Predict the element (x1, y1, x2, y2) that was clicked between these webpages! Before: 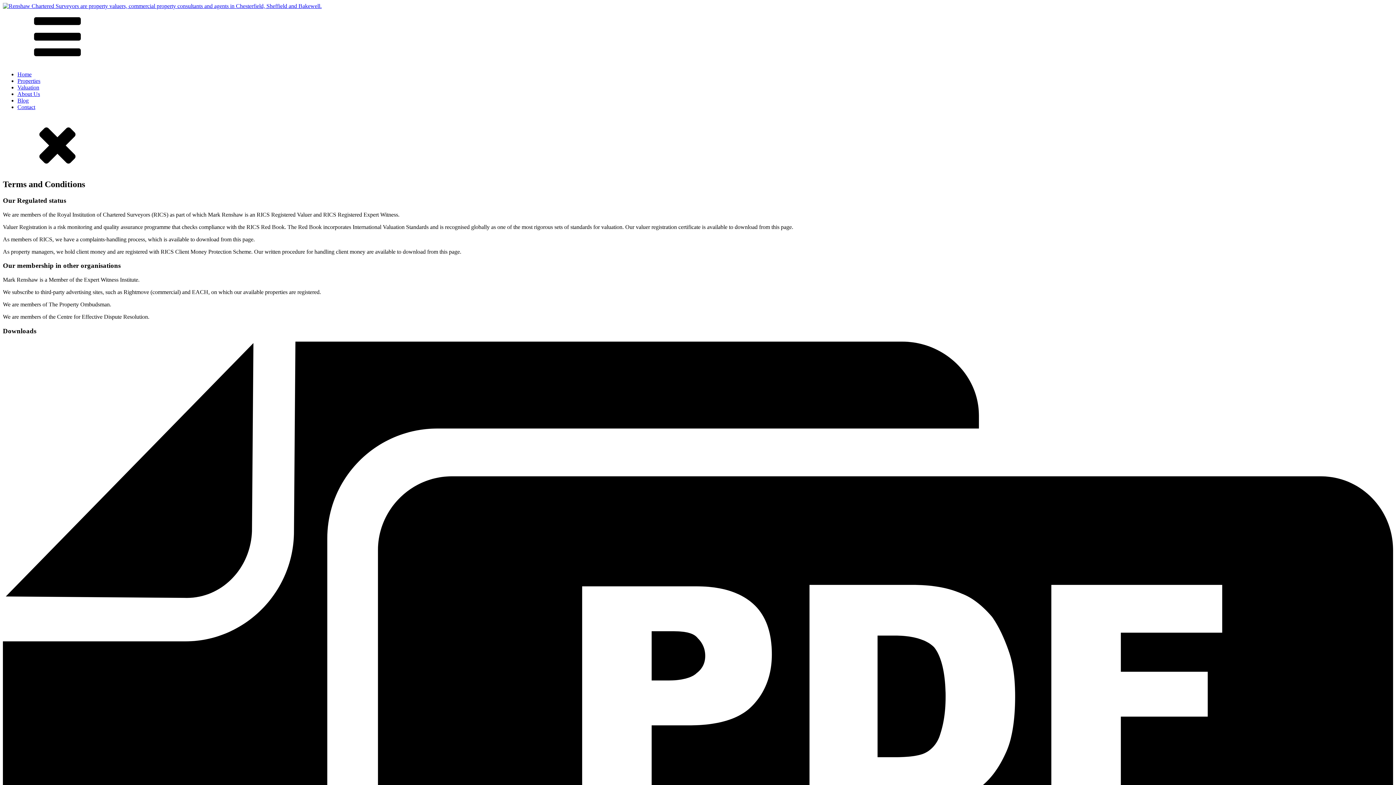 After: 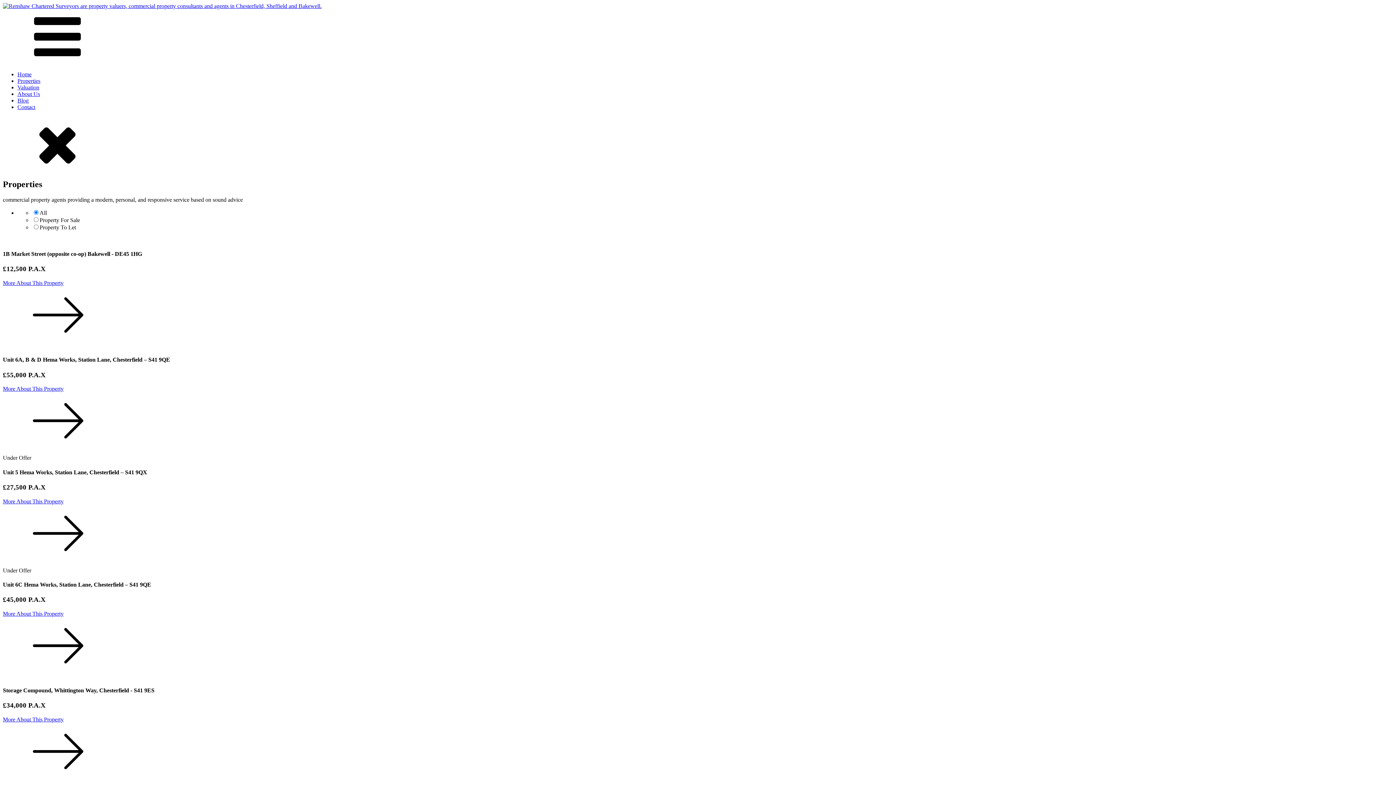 Action: bbox: (17, 77, 40, 84) label: Properties